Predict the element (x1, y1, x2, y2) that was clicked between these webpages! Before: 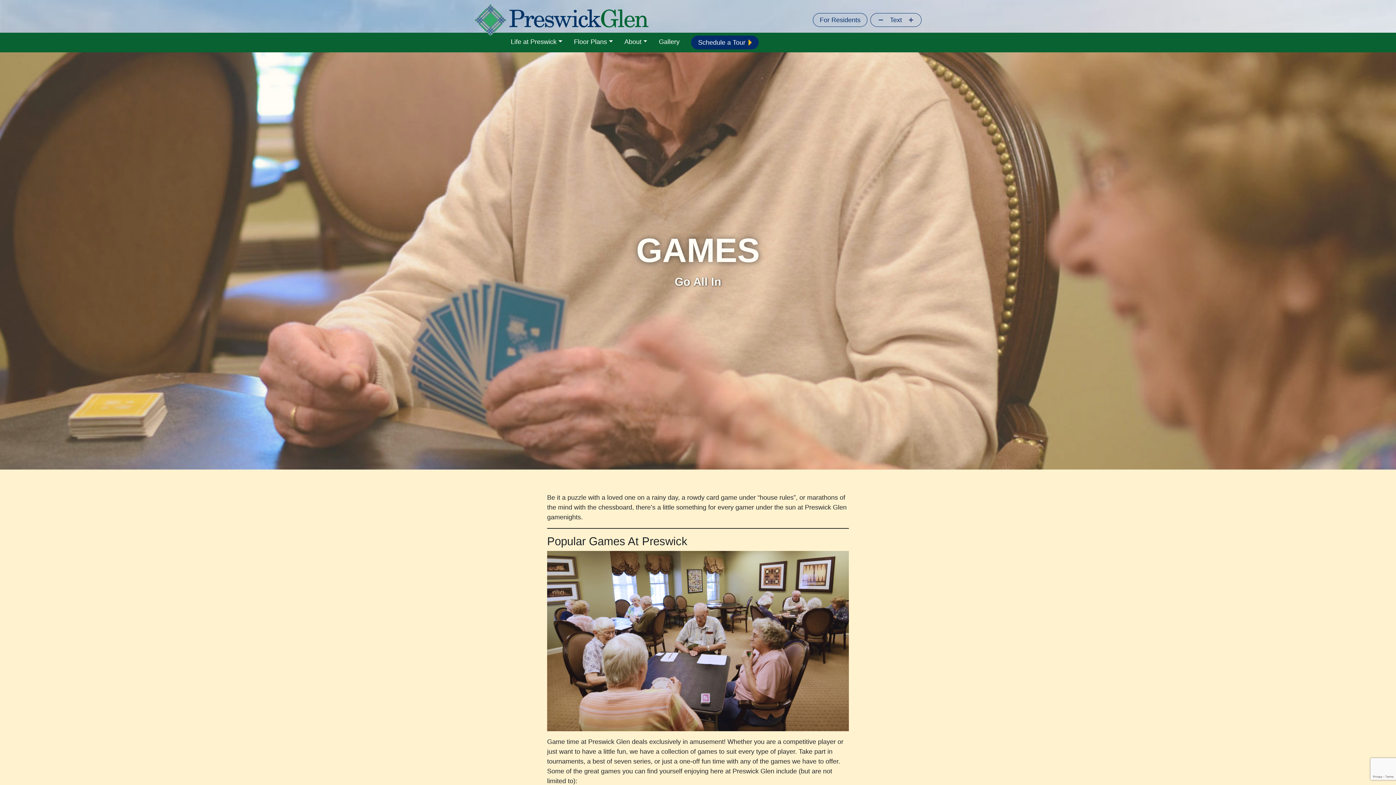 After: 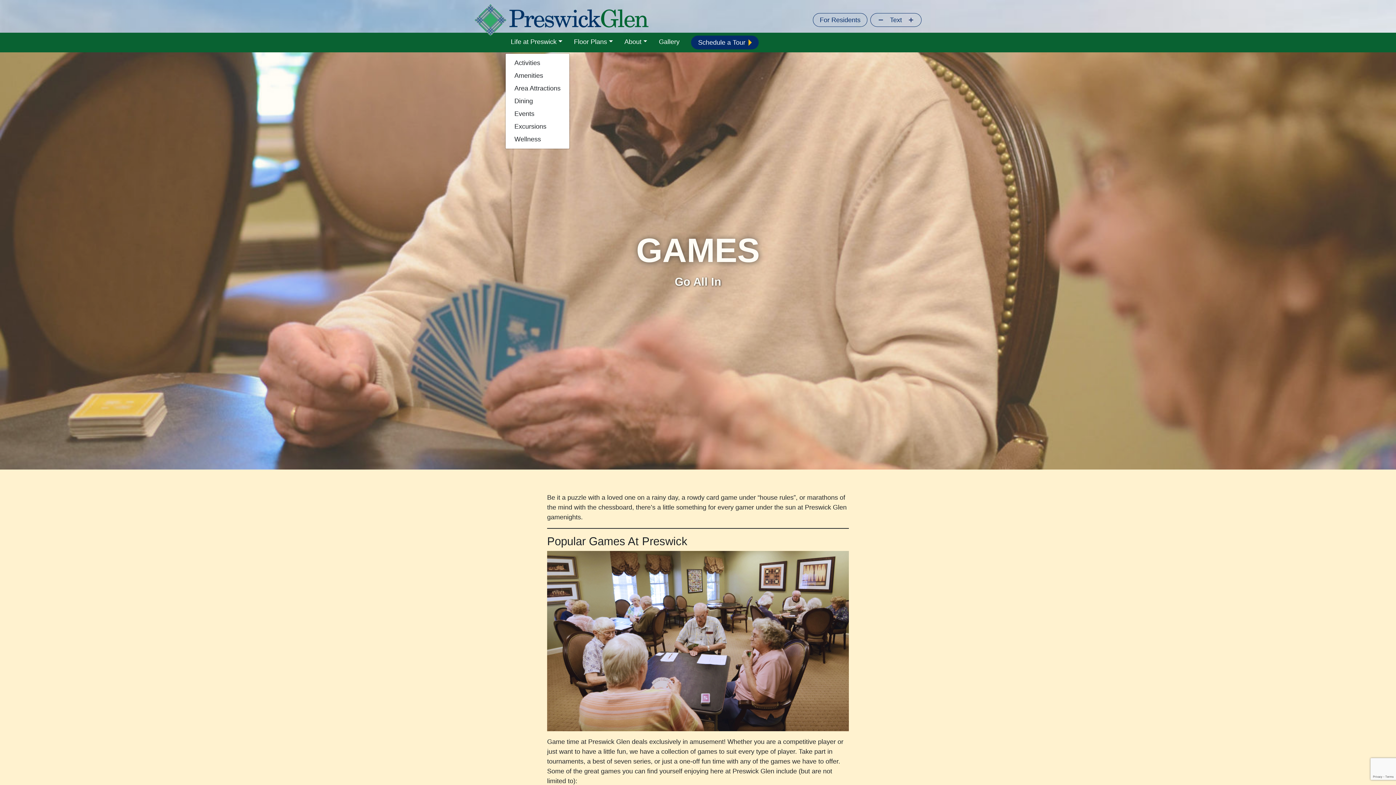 Action: label: Life at Preswick  bbox: (505, 32, 568, 51)